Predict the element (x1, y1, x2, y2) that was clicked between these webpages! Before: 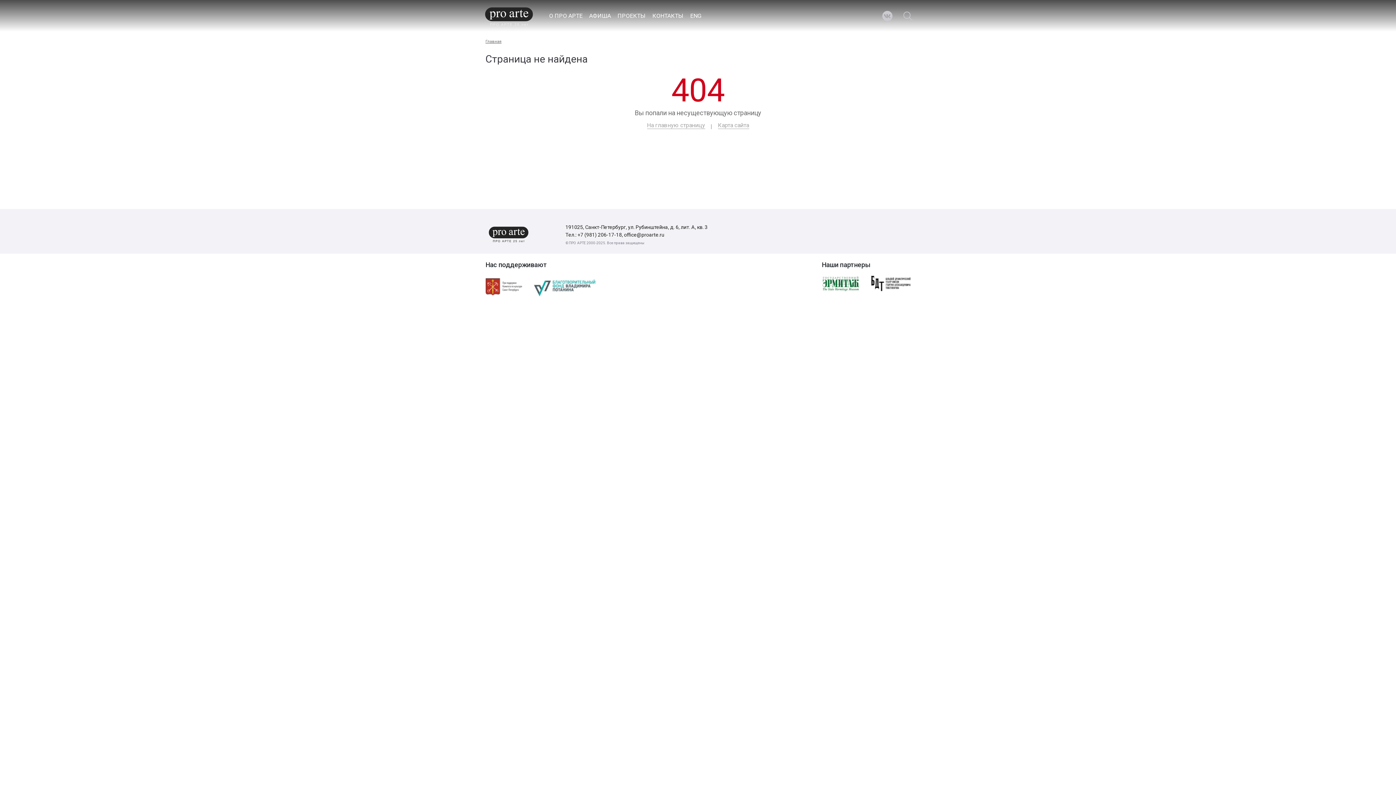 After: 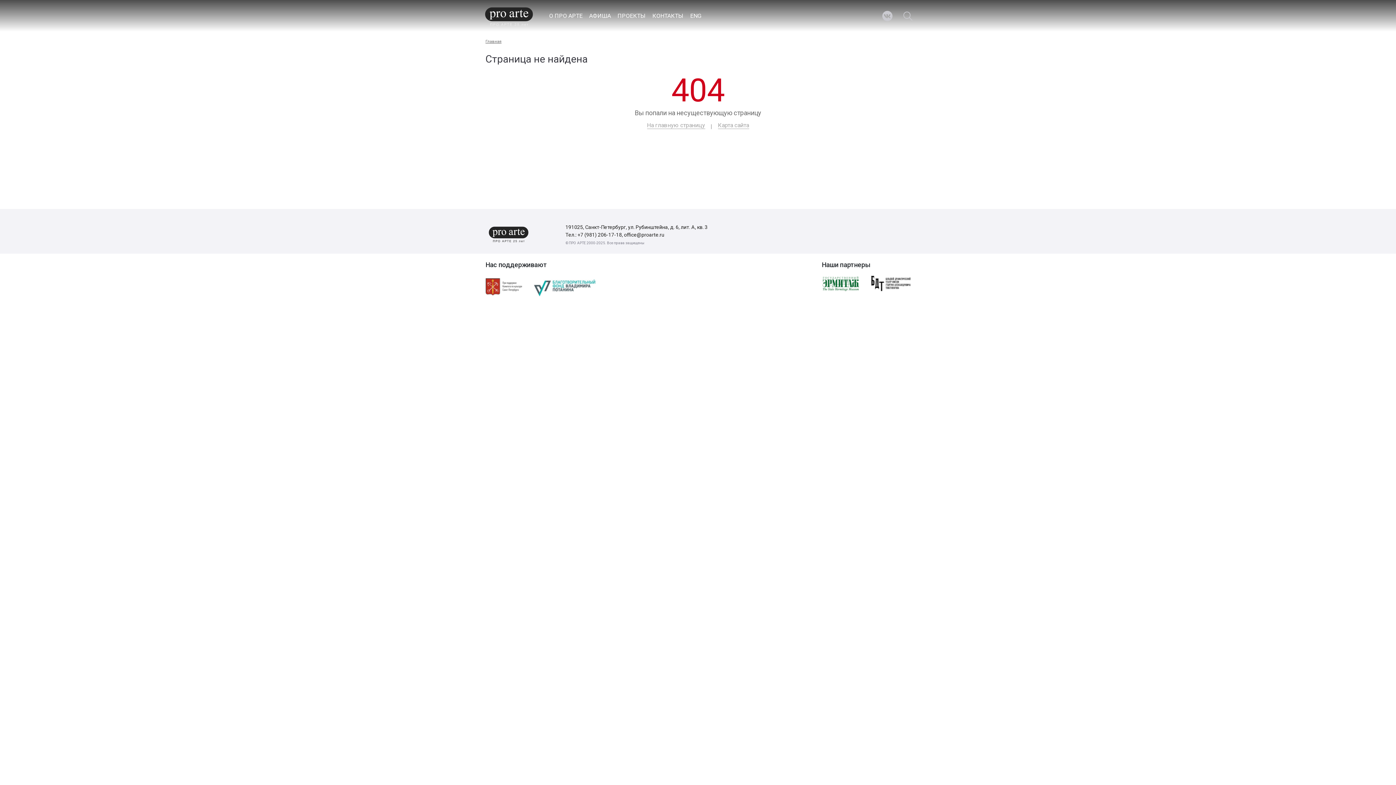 Action: label: Карта сайта bbox: (718, 121, 749, 129)